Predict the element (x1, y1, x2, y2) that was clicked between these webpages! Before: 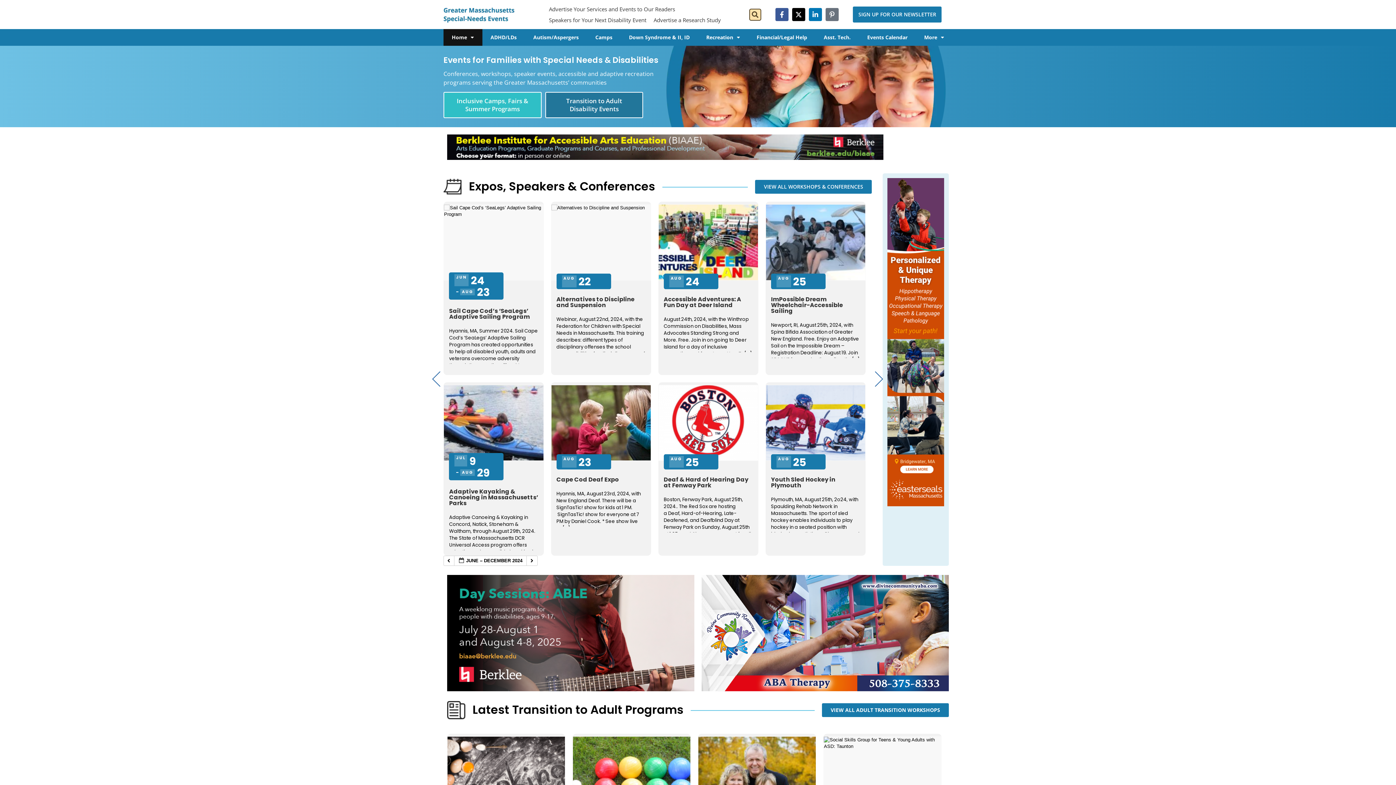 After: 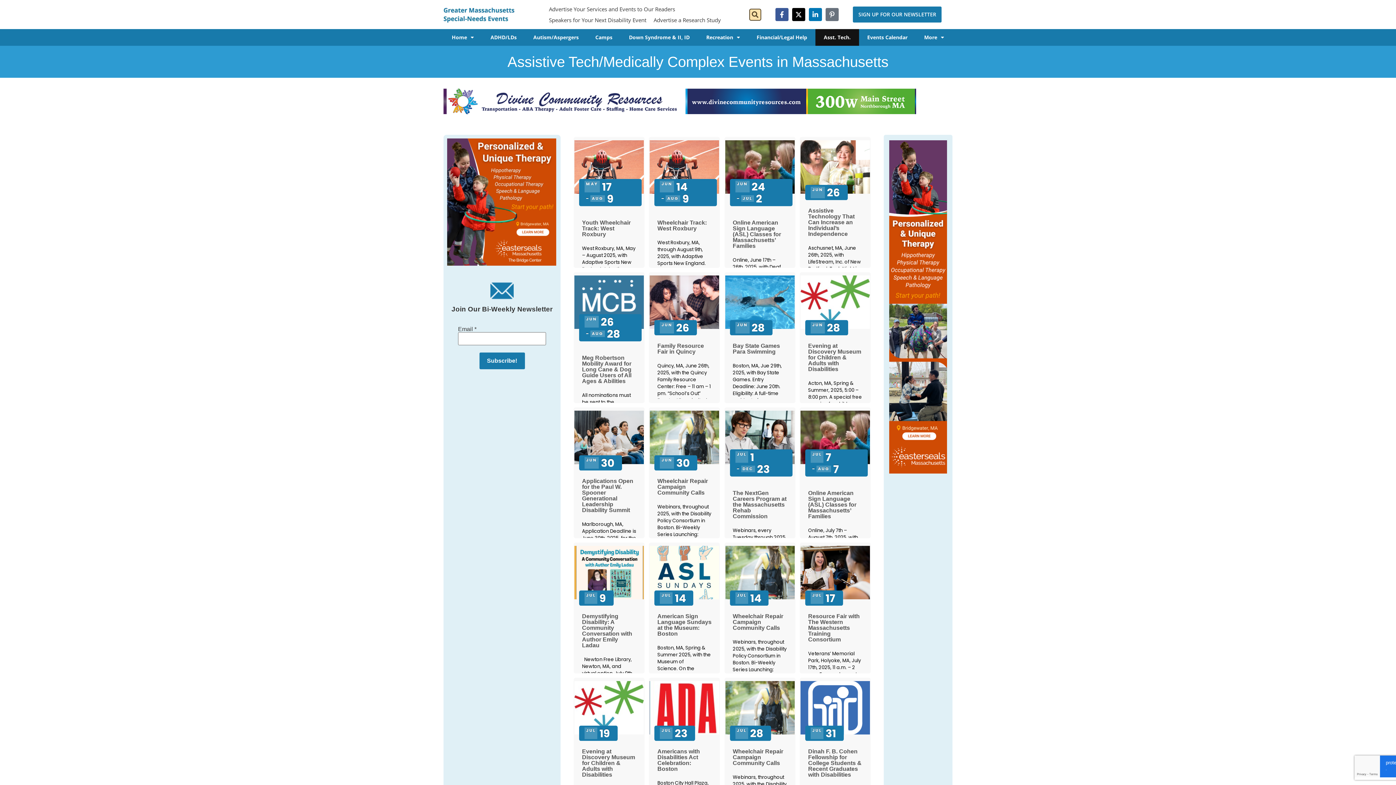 Action: bbox: (815, 29, 859, 45) label: Asst. Tech.